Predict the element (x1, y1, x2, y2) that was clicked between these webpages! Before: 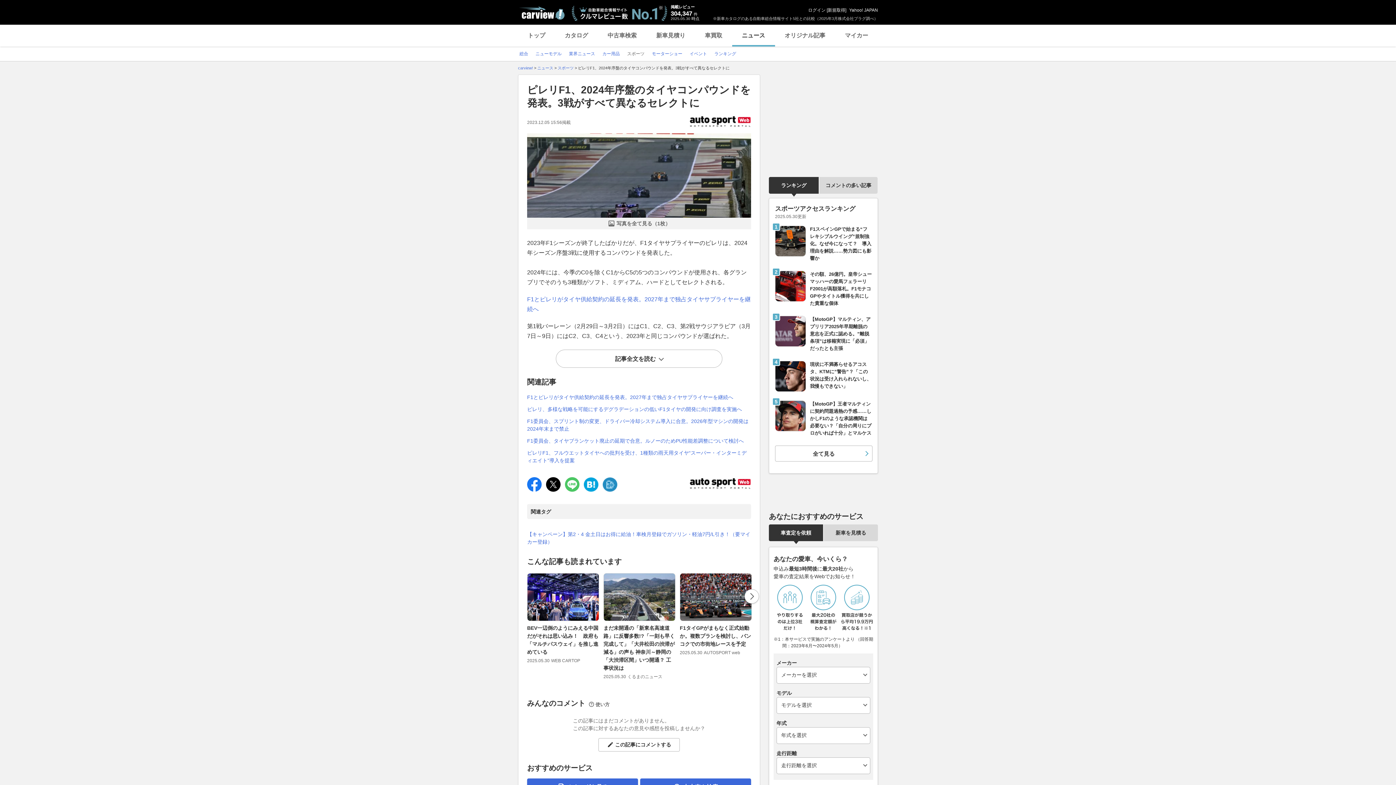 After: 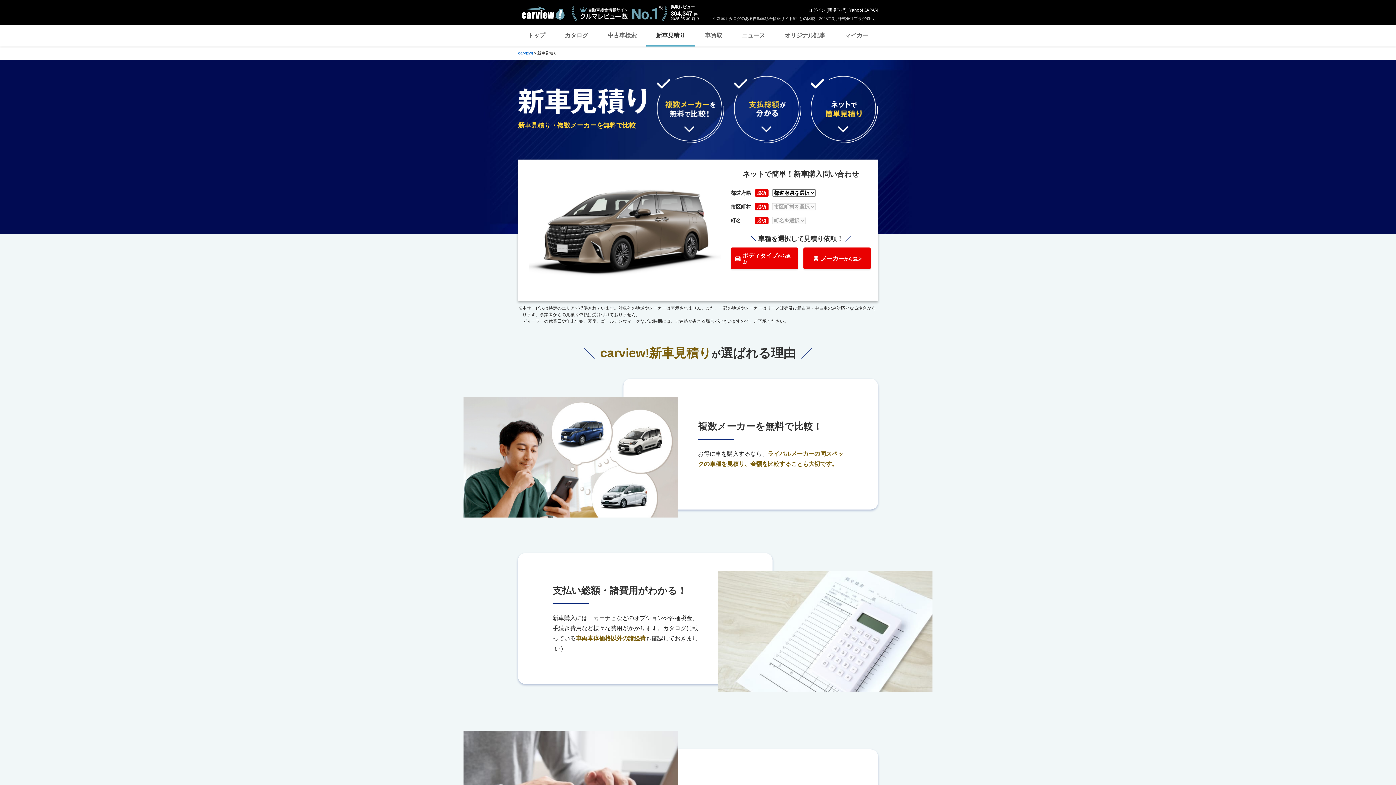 Action: bbox: (646, 24, 695, 46) label: 新車見積り